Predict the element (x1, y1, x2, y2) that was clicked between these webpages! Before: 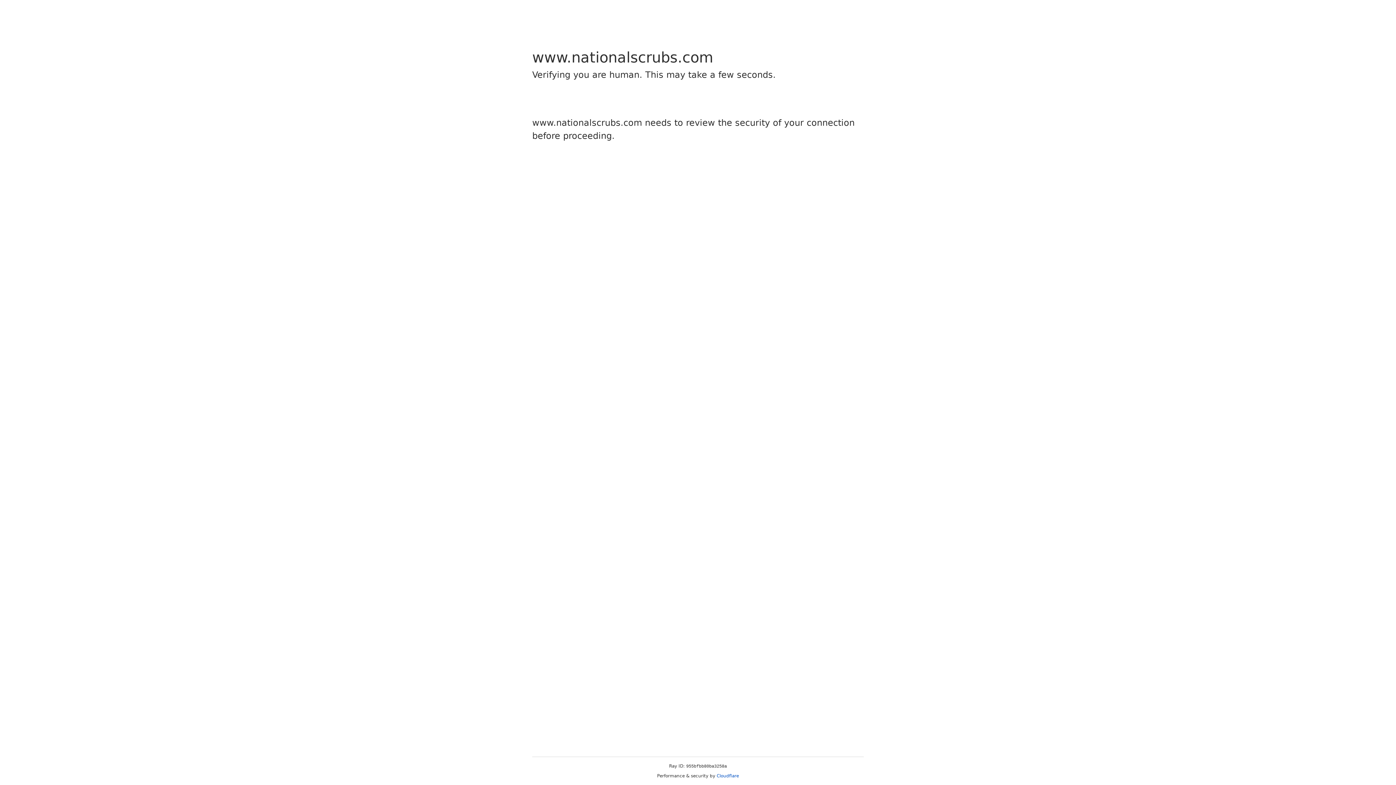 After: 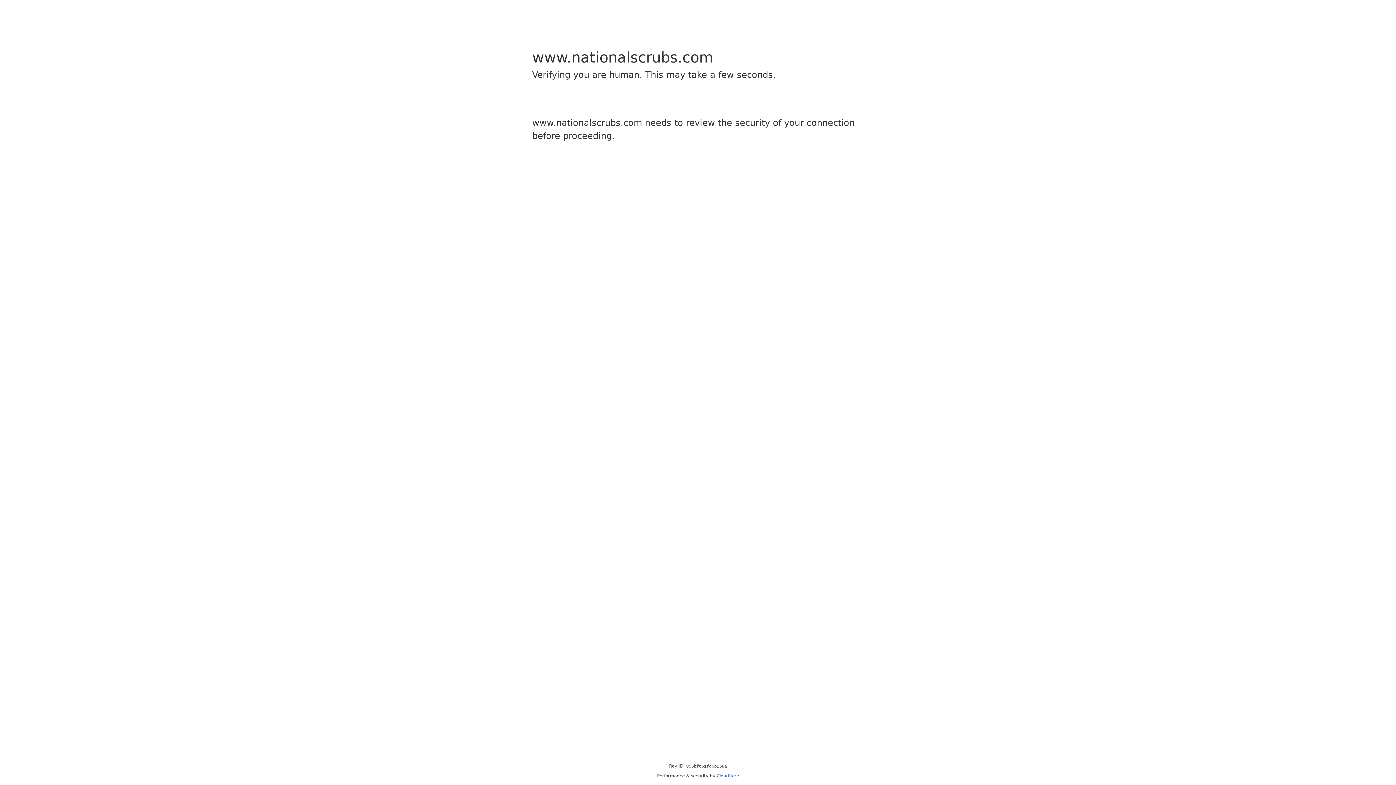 Action: label: Cloudflare bbox: (716, 773, 739, 778)